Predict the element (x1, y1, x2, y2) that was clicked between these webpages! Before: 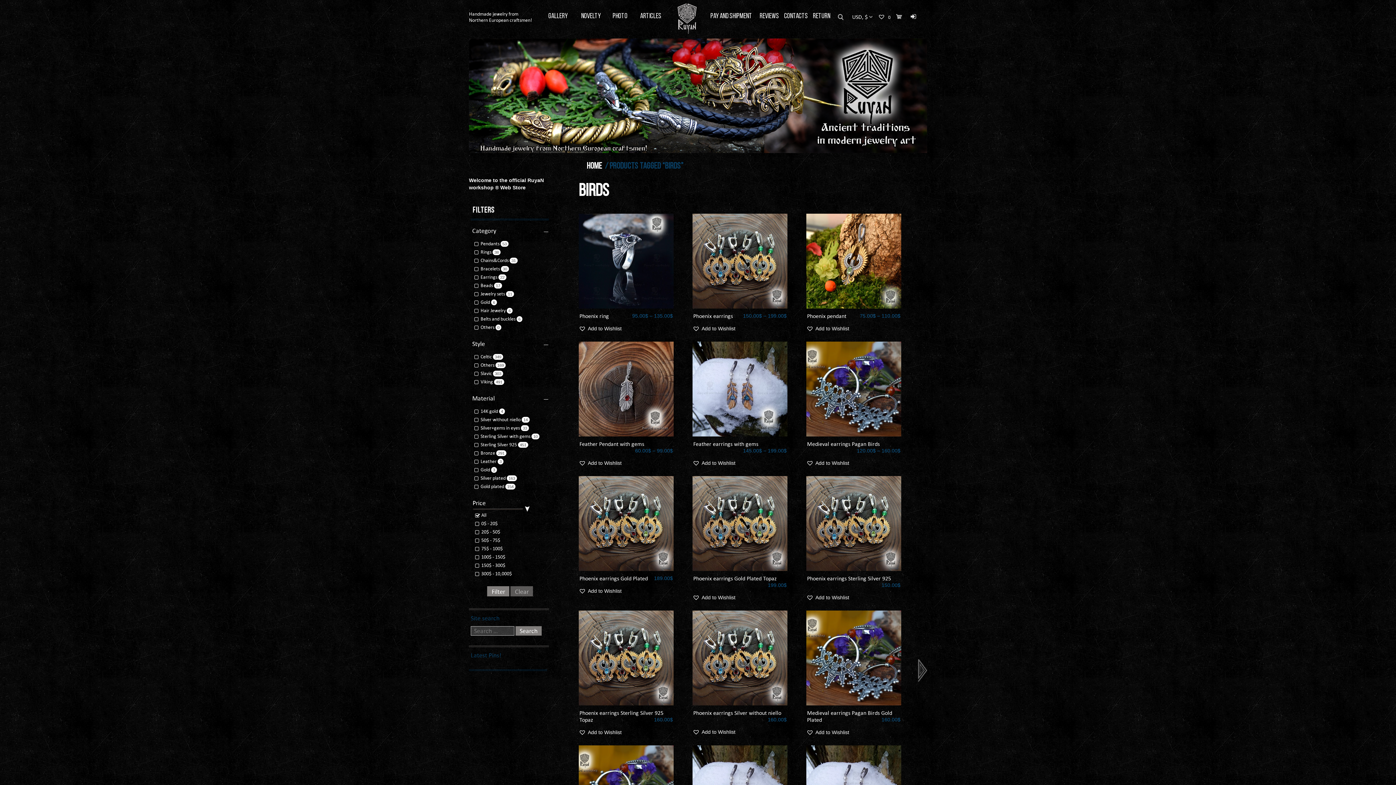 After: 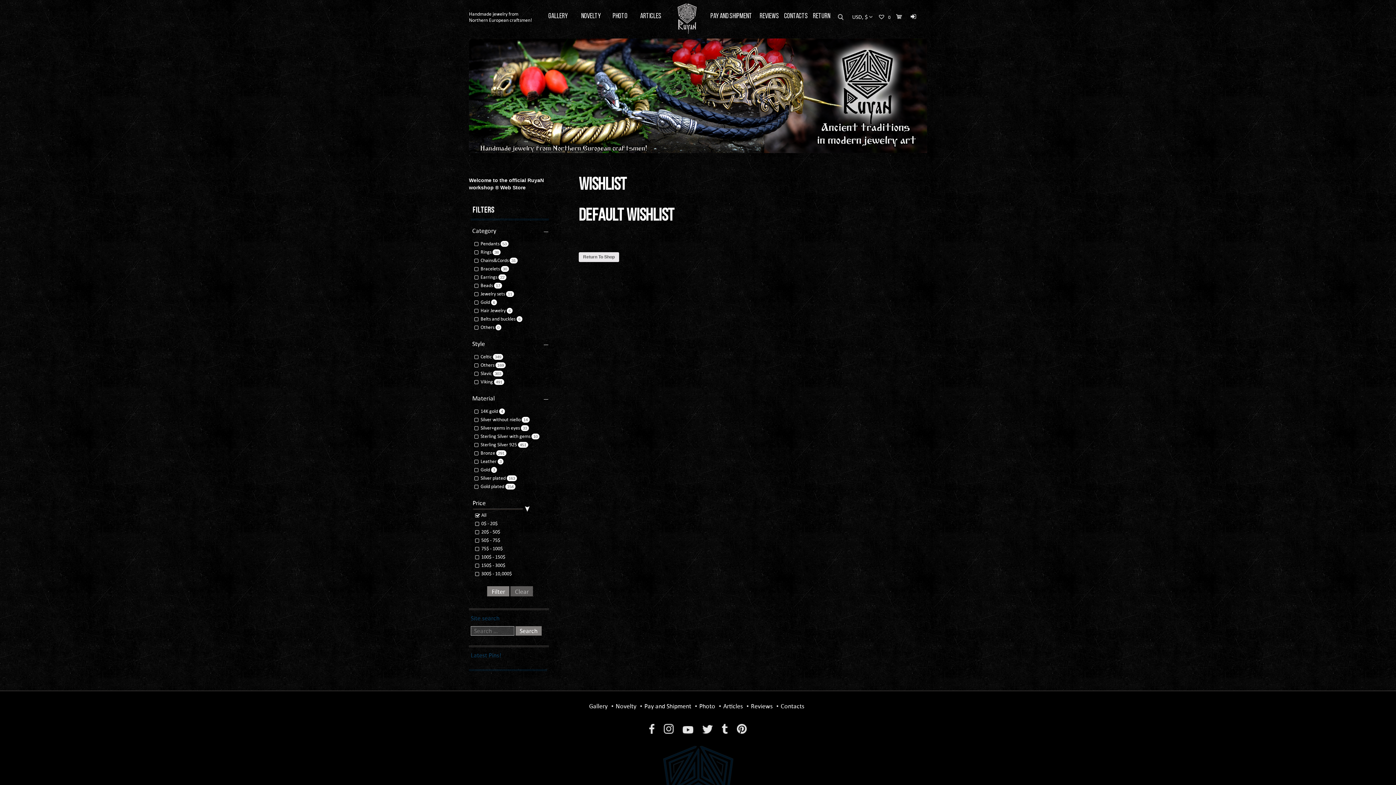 Action: bbox: (878, 14, 890, 19) label:  0